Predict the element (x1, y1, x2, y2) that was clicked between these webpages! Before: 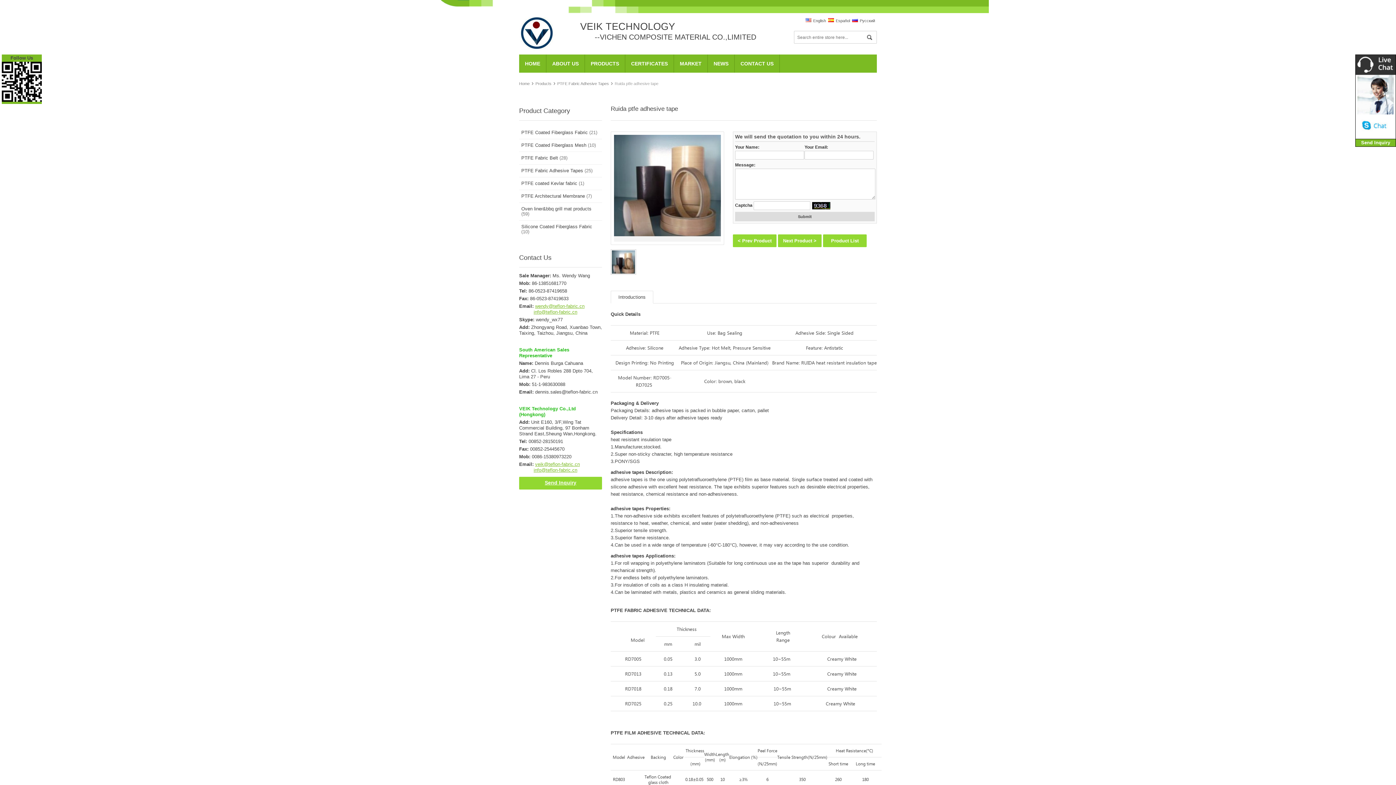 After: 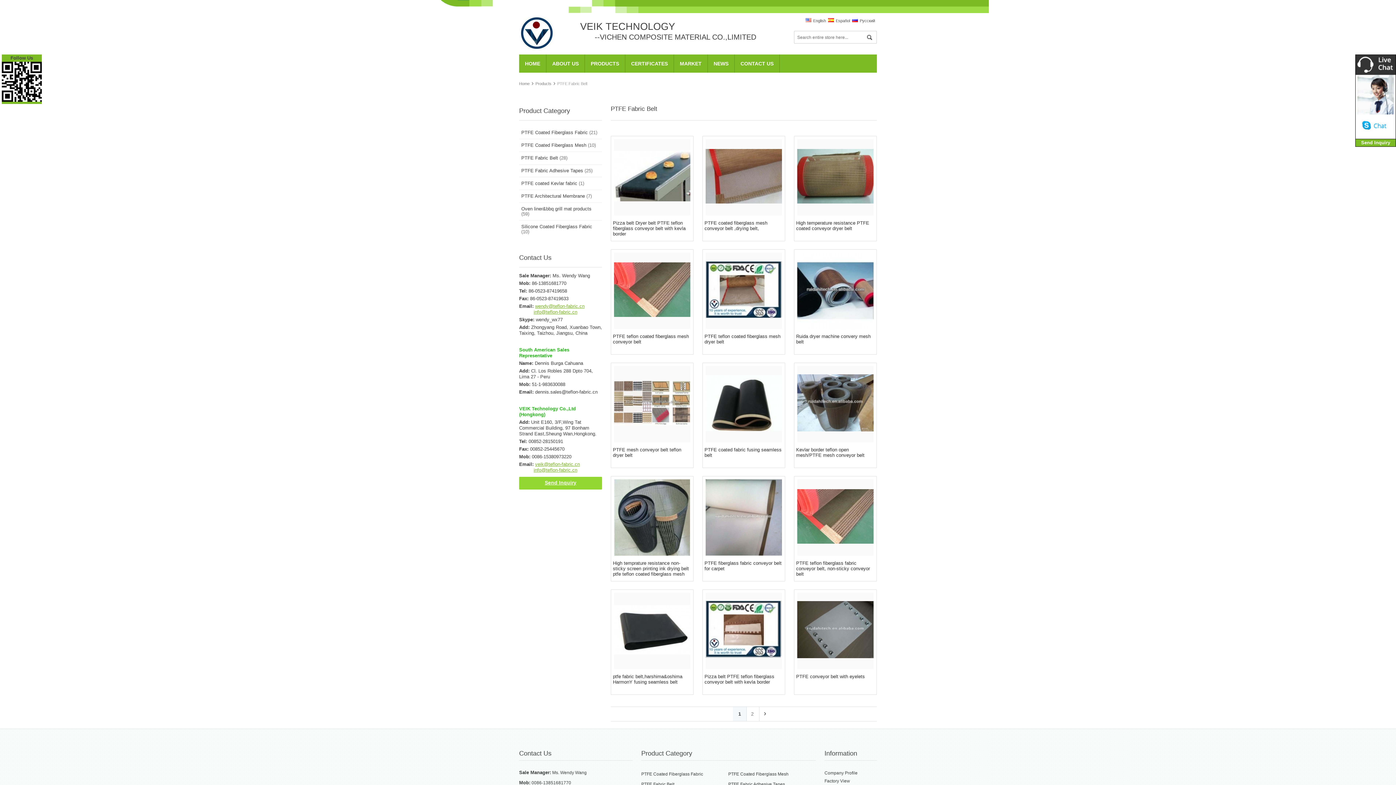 Action: bbox: (519, 152, 602, 164) label: PTFE Fabric Belt (28)